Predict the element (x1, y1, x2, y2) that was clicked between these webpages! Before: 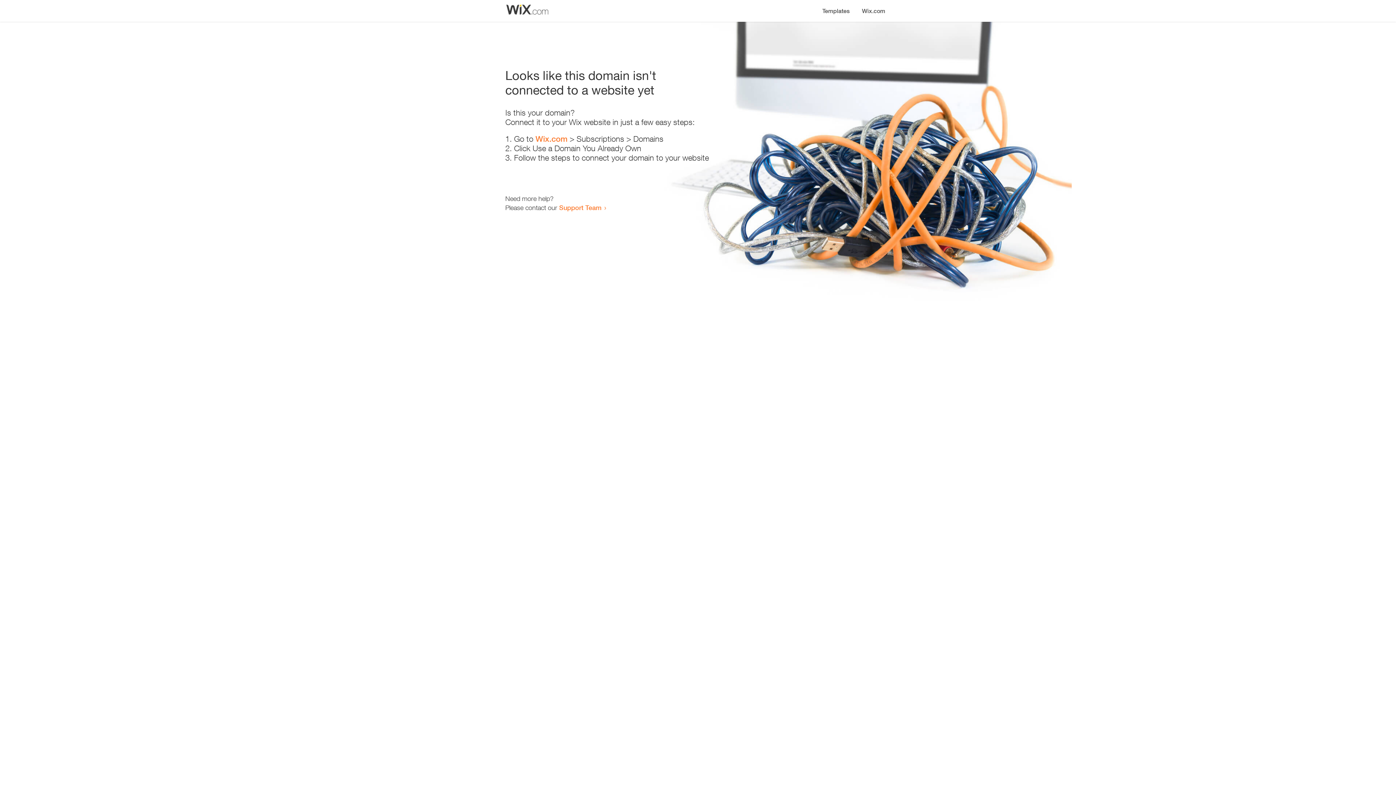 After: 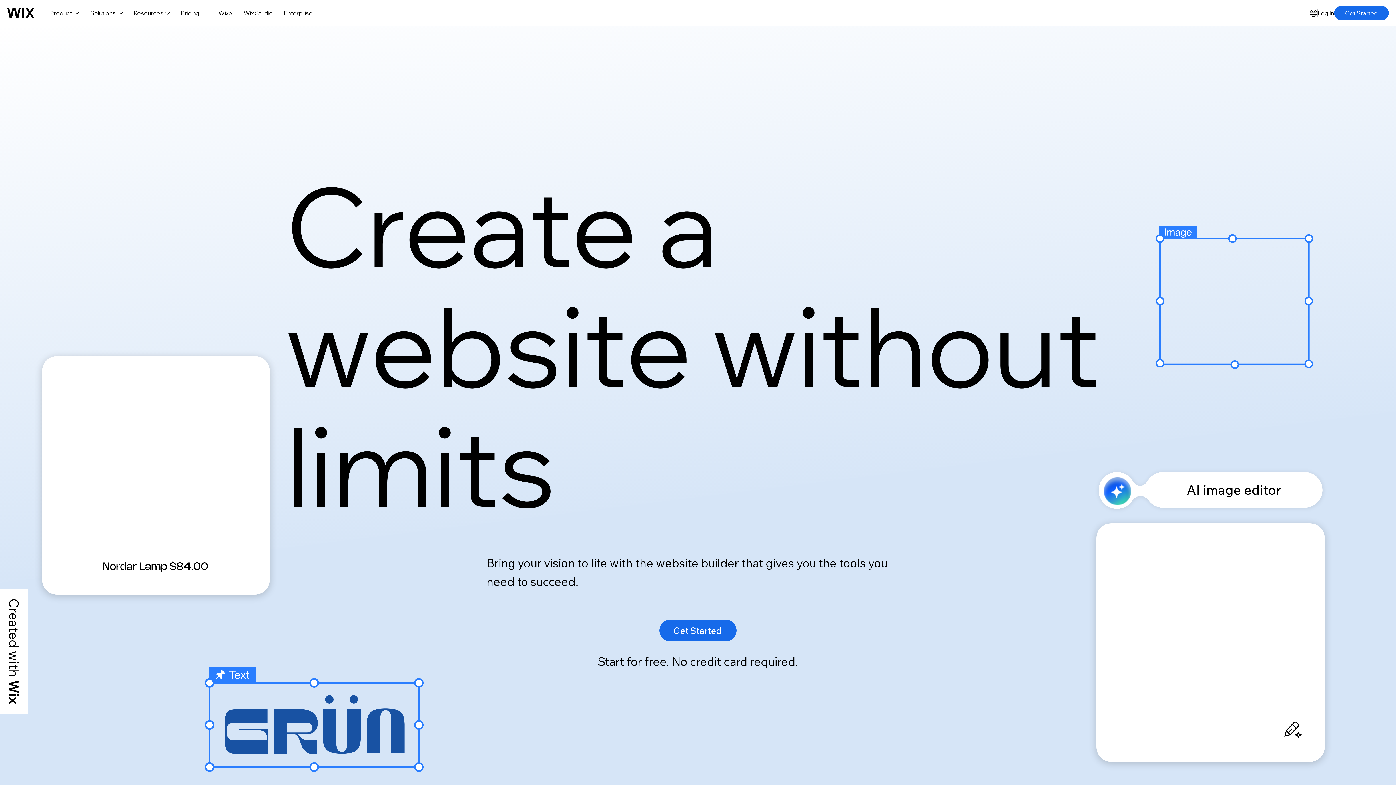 Action: bbox: (856, 0, 890, 14) label: Wix.com